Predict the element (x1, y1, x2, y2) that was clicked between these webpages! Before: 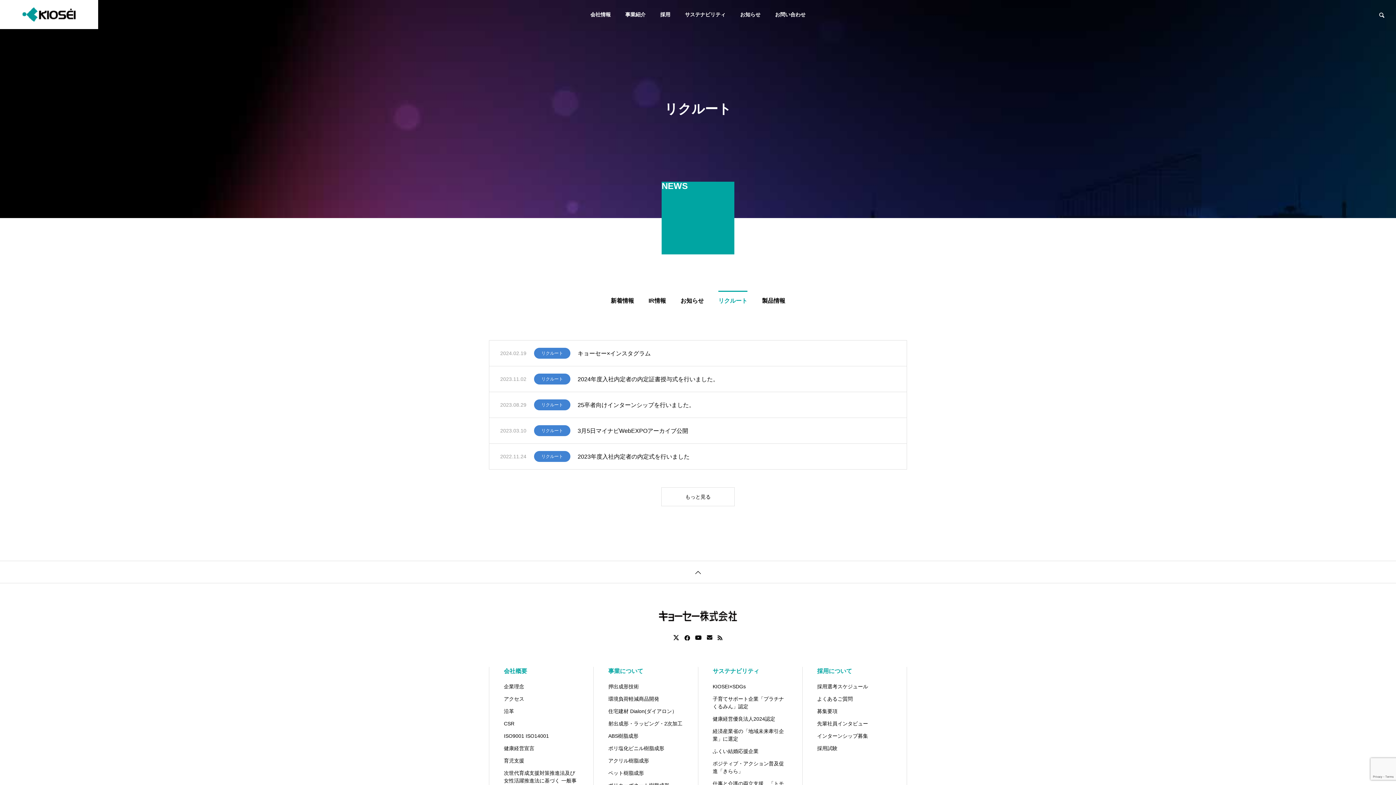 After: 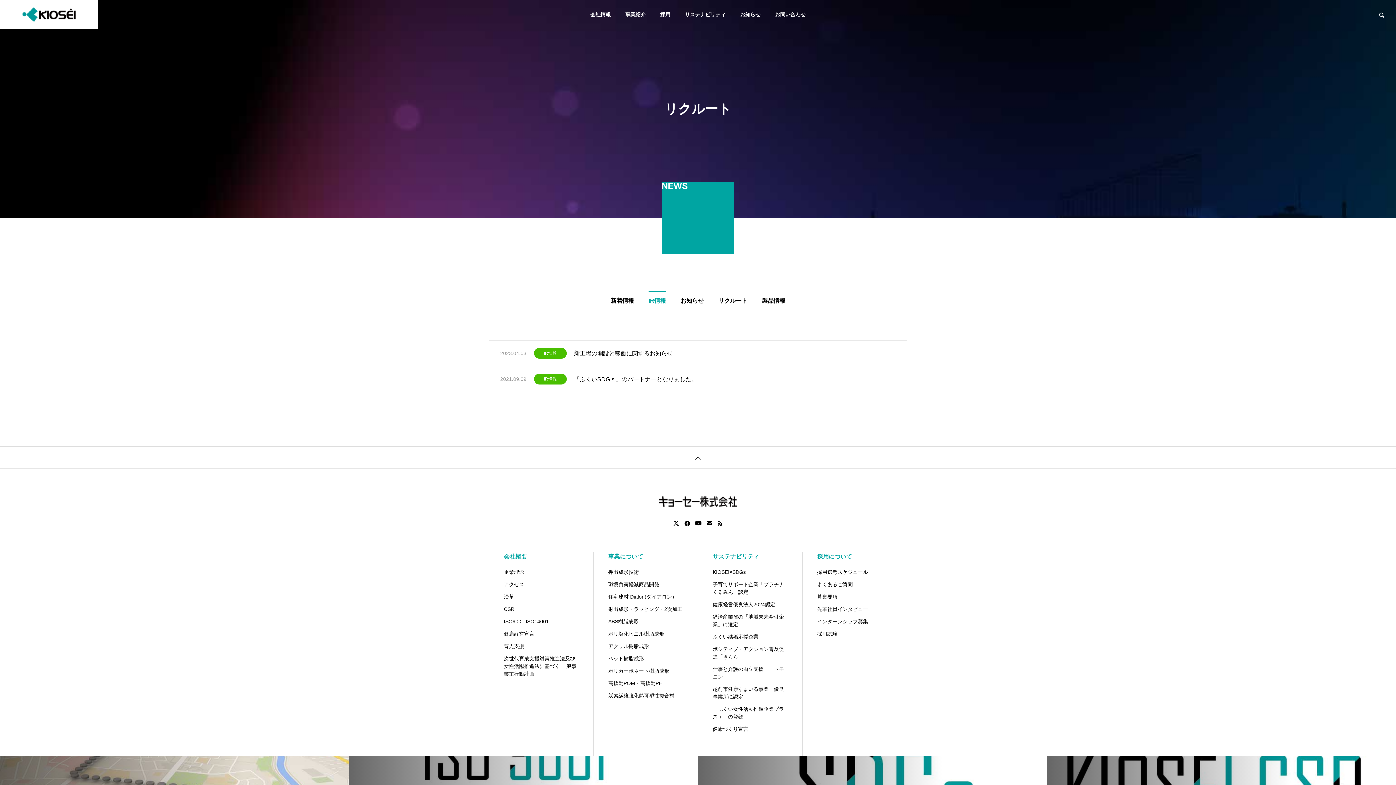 Action: label: IR情報 bbox: (648, 290, 666, 304)